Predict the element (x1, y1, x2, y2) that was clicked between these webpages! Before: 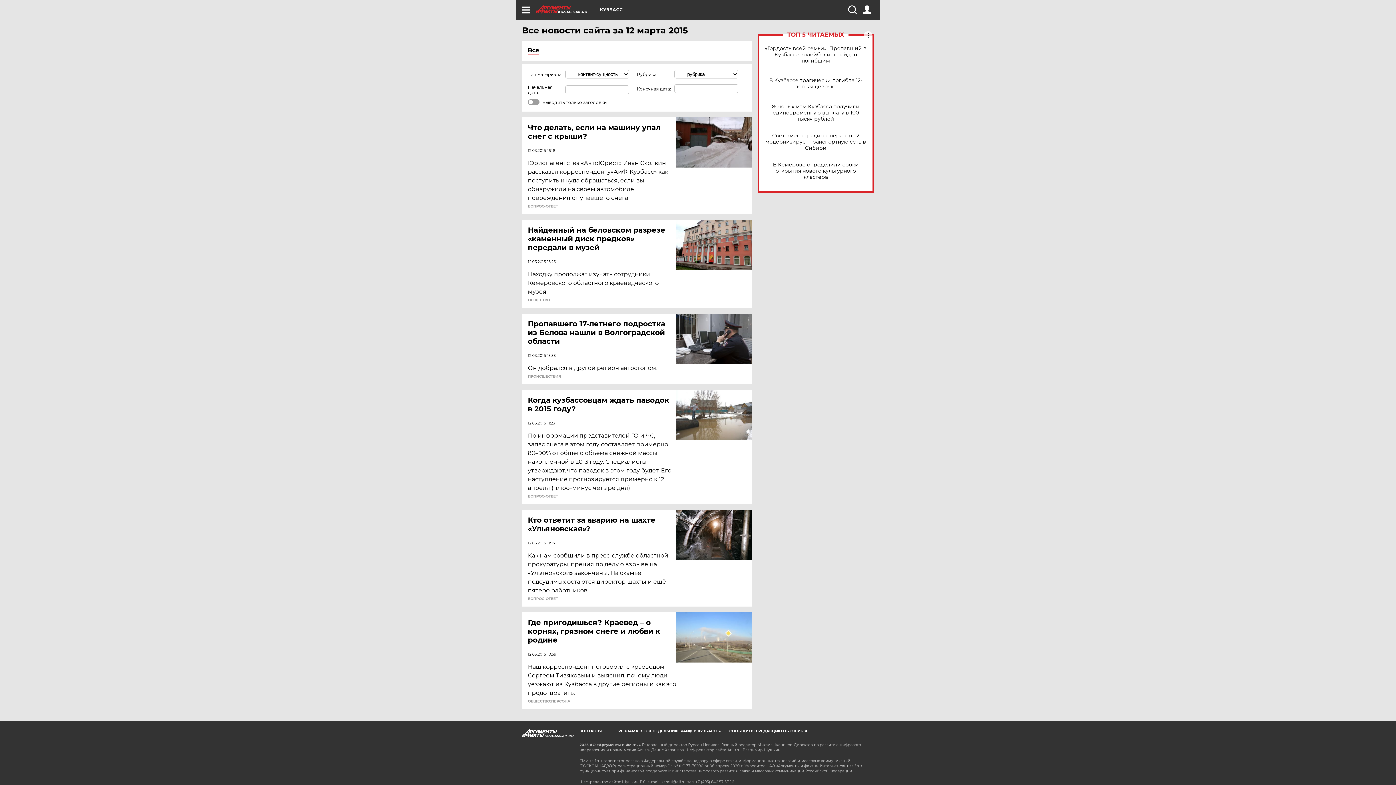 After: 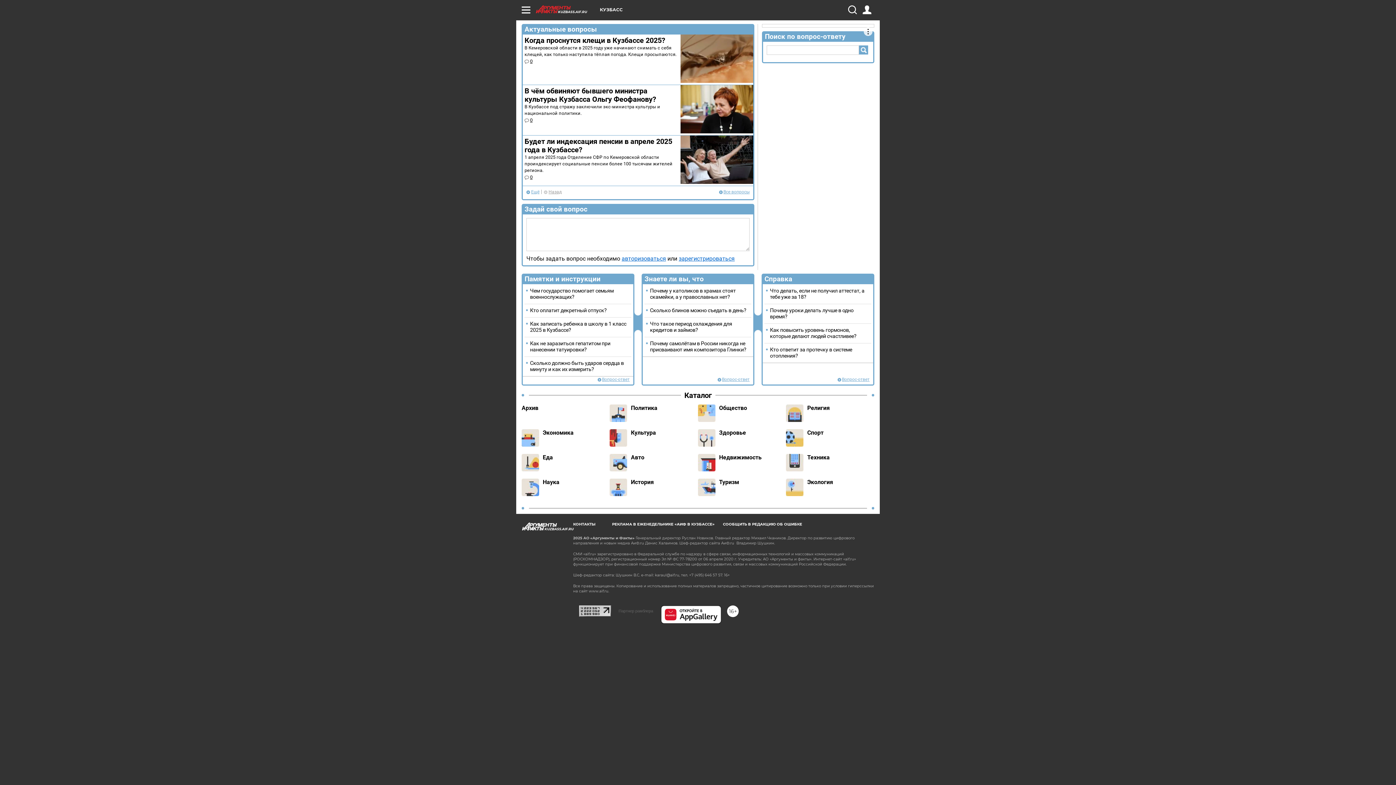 Action: bbox: (528, 494, 558, 498) label: ВОПРОС-ОТВЕТ